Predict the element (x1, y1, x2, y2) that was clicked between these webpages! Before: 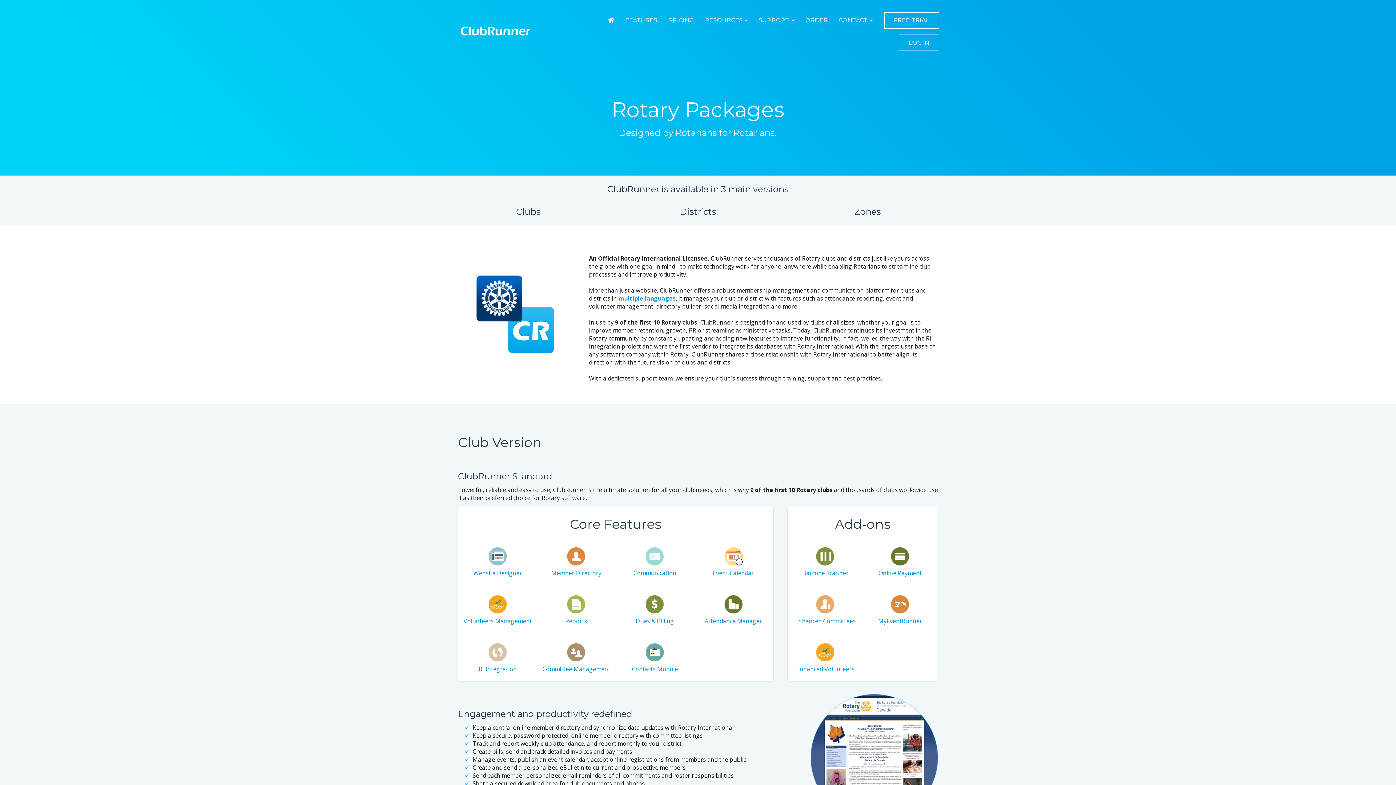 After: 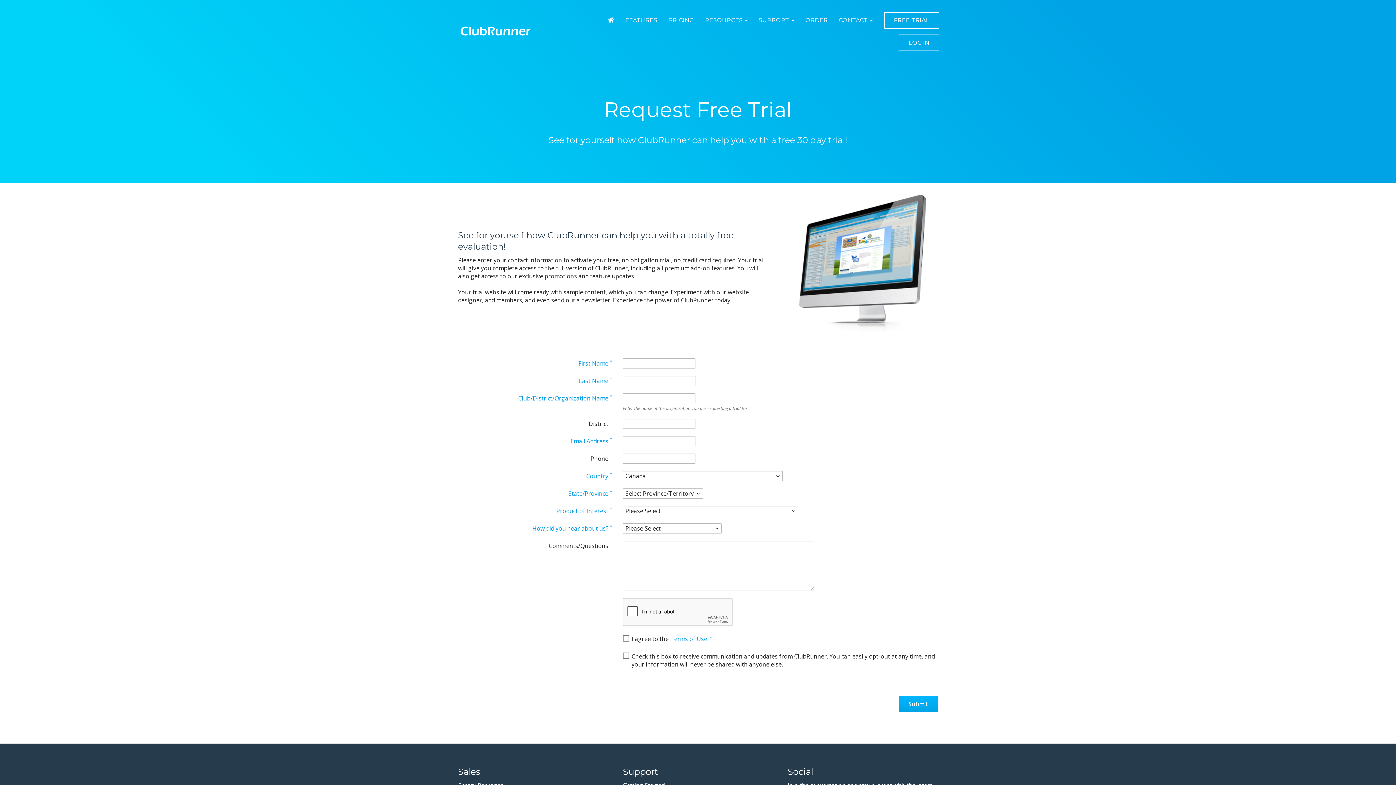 Action: bbox: (884, 12, 939, 28) label: FREE TRIAL